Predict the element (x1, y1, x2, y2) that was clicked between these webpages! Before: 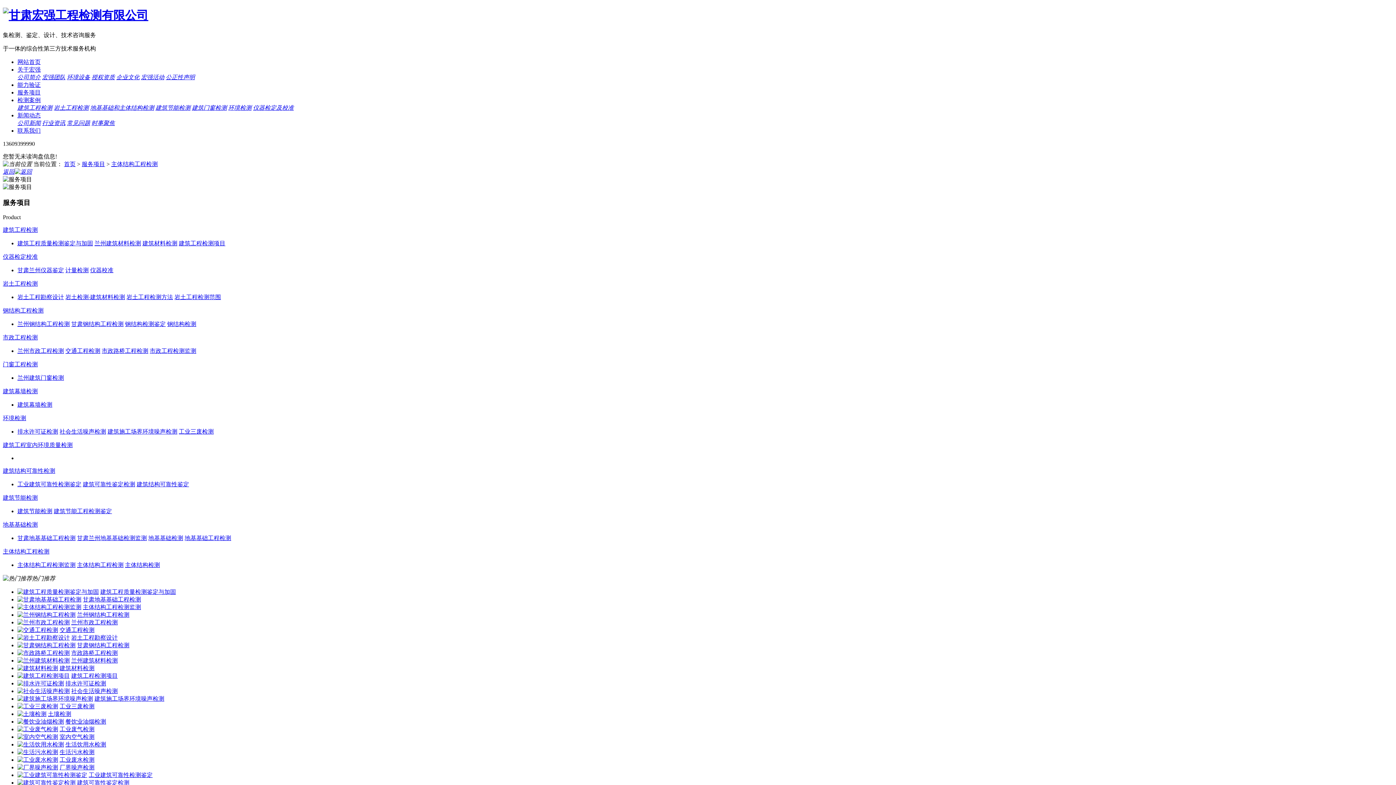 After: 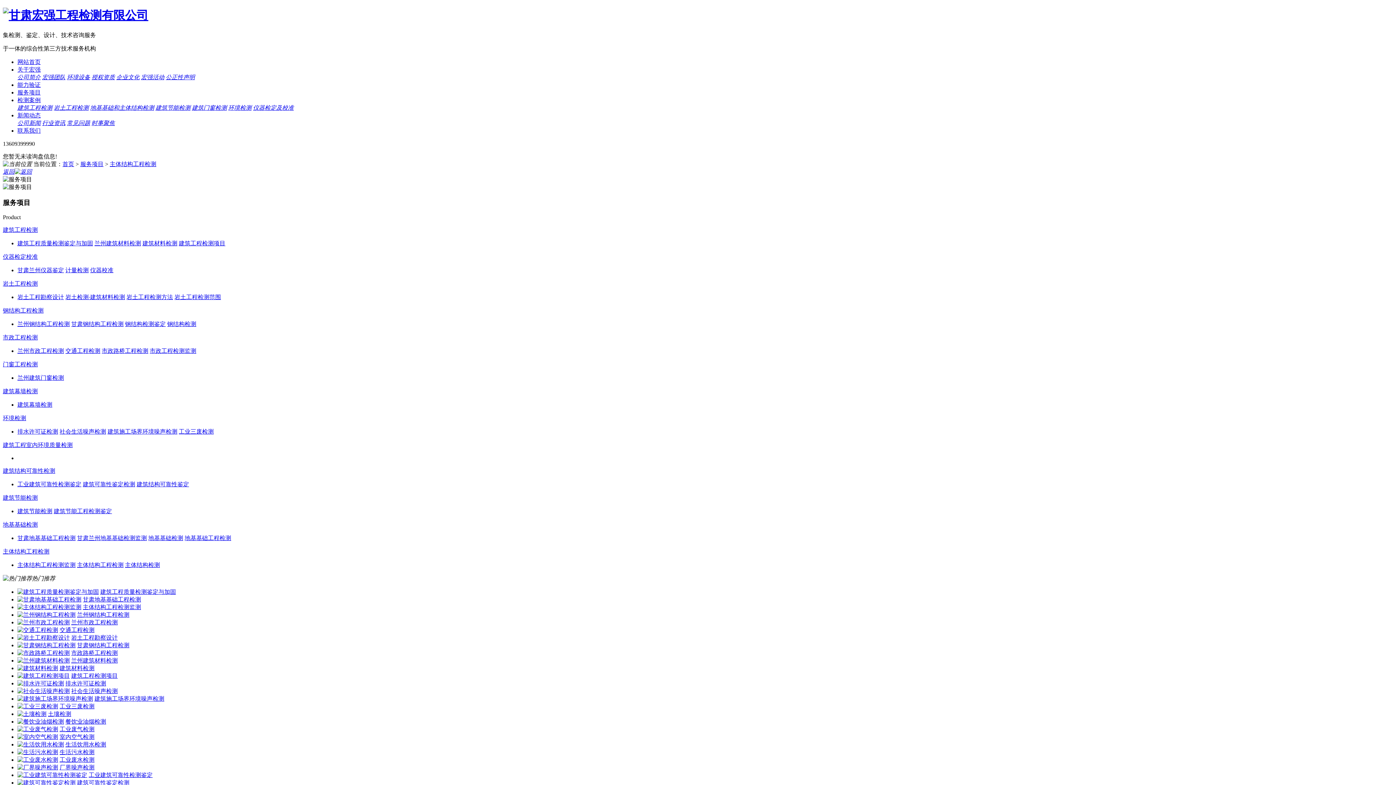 Action: bbox: (125, 562, 160, 568) label: 主体结构检测